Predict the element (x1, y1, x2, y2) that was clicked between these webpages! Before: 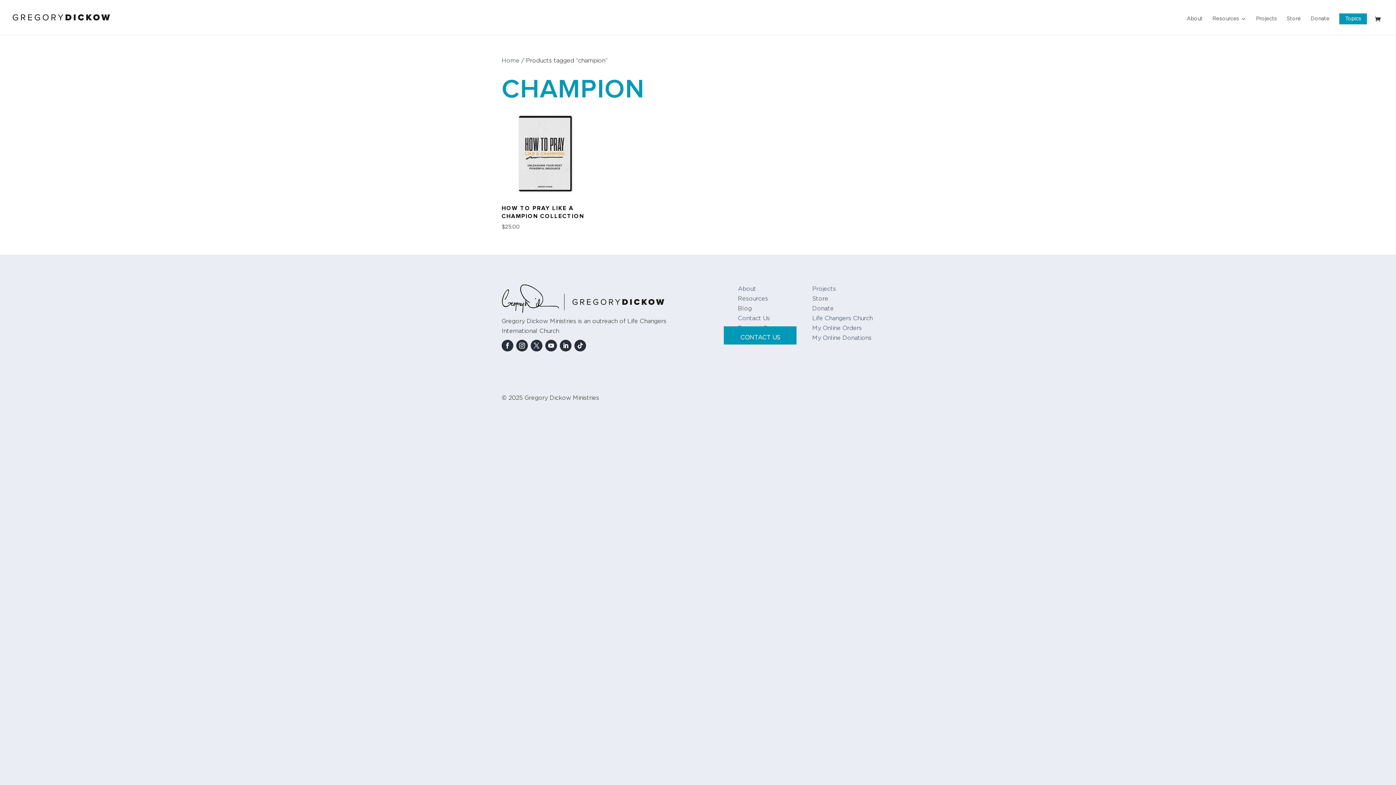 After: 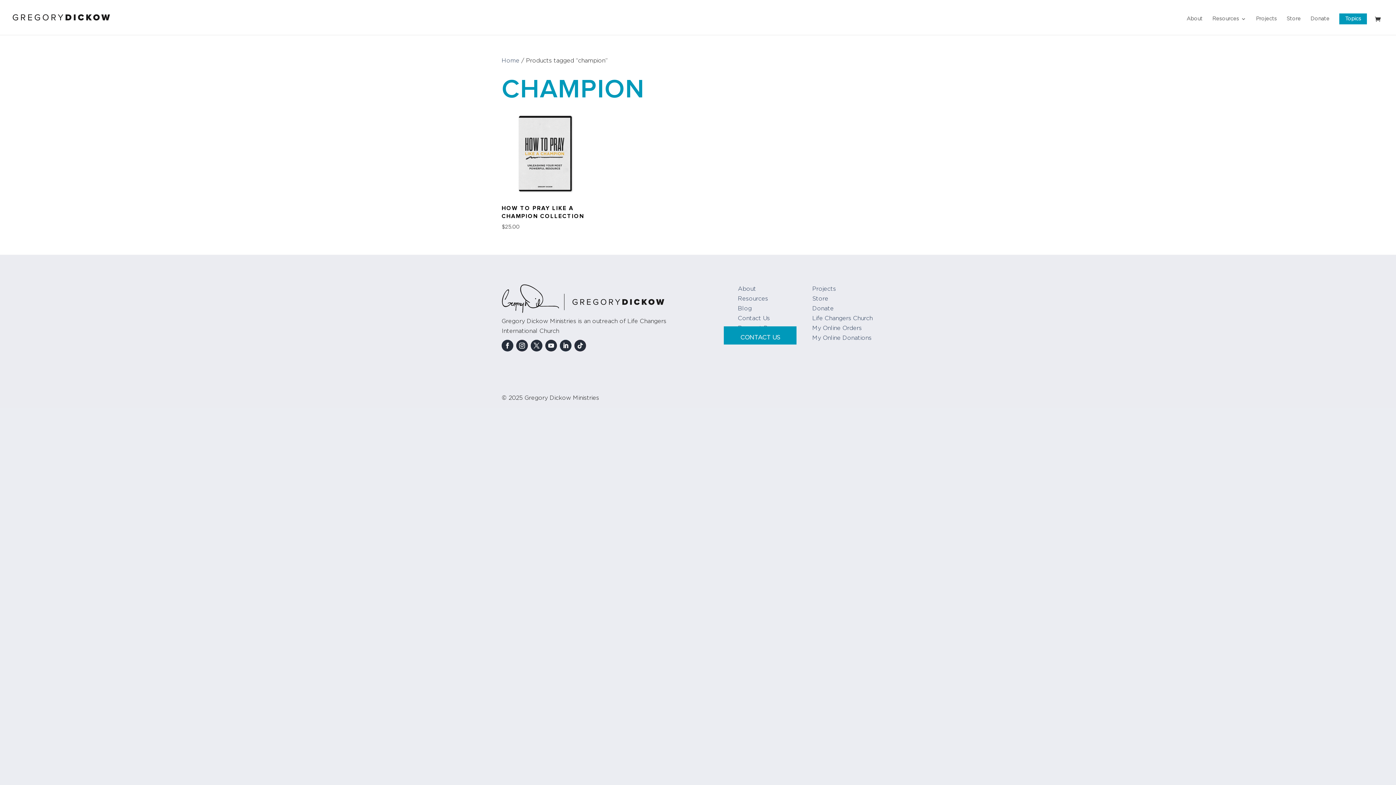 Action: bbox: (560, 339, 571, 351)